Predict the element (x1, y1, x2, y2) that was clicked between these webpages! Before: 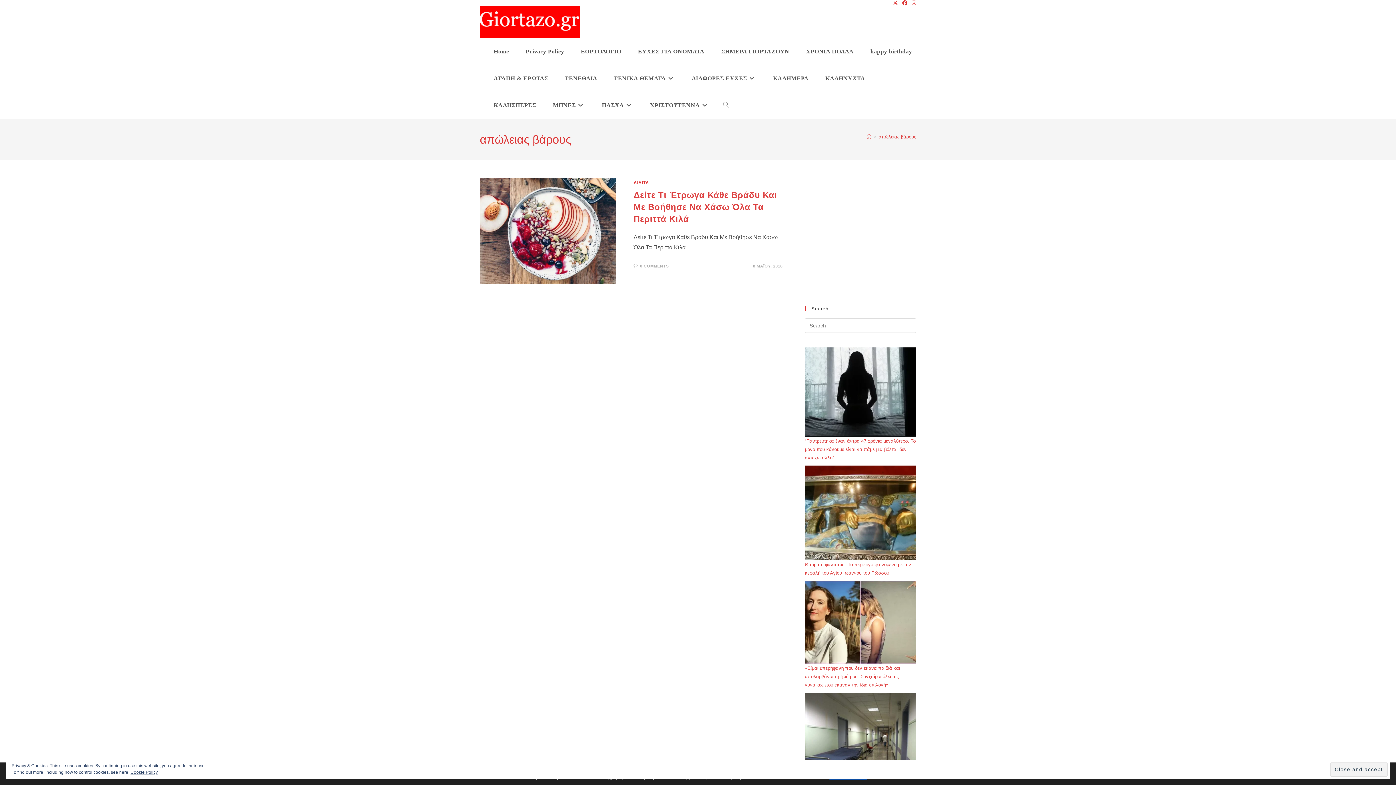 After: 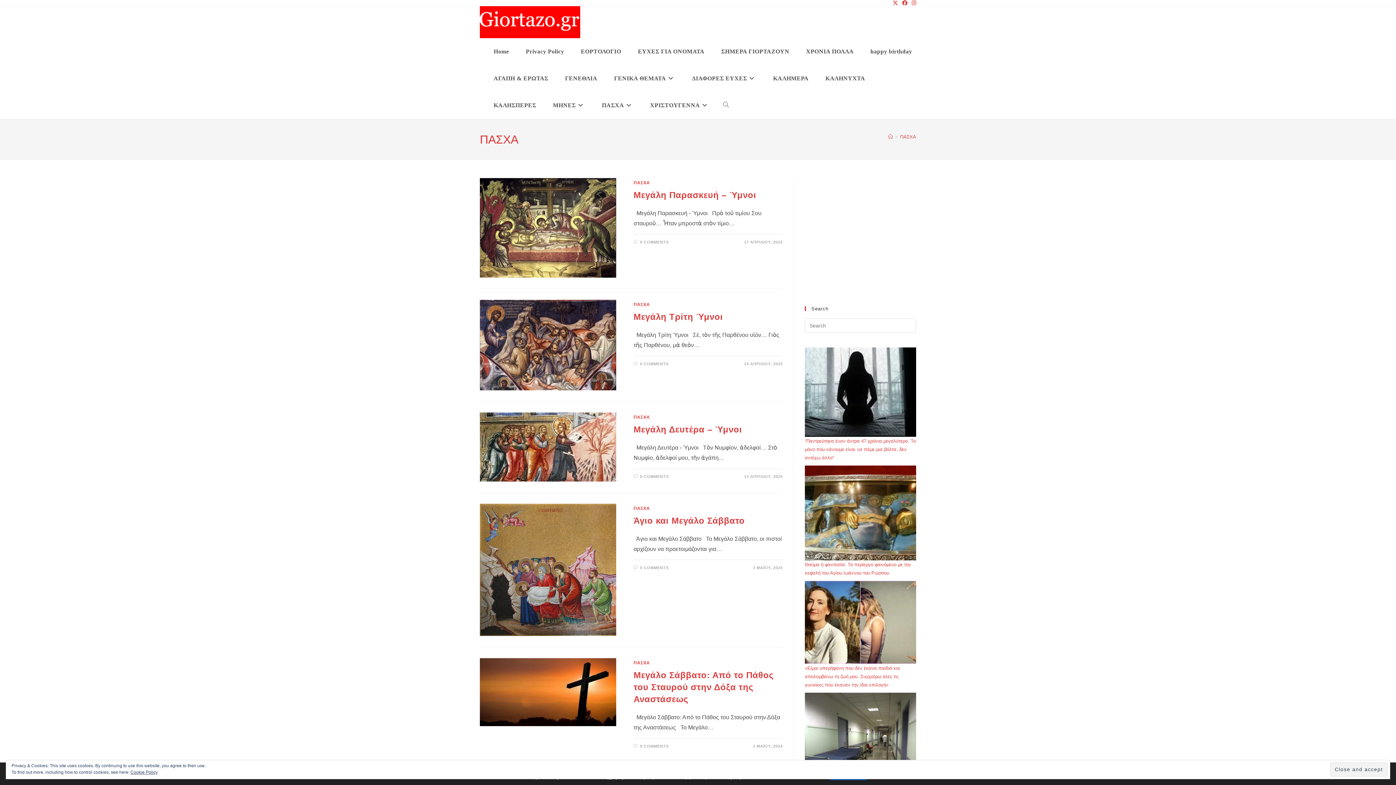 Action: bbox: (593, 92, 641, 118) label: ΠΑΣΧΑ